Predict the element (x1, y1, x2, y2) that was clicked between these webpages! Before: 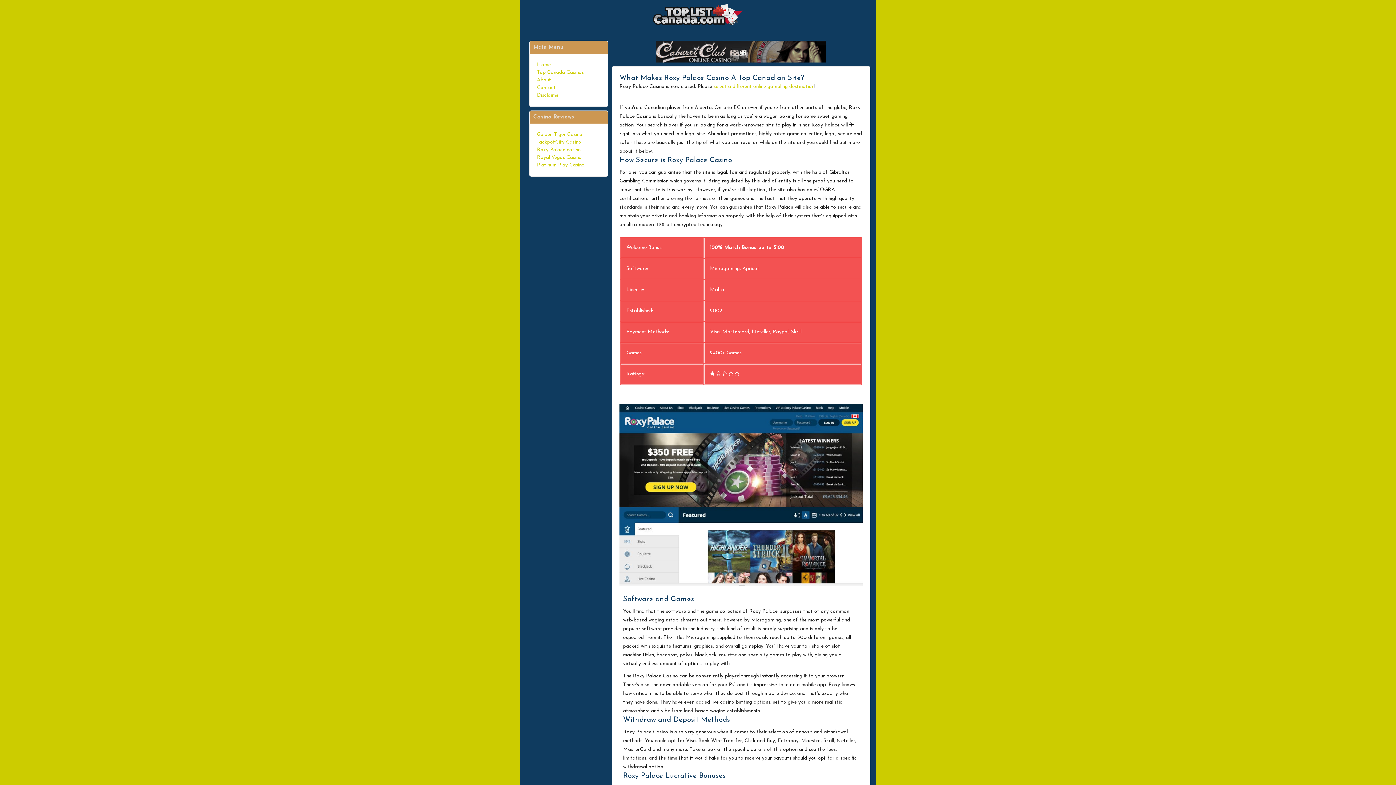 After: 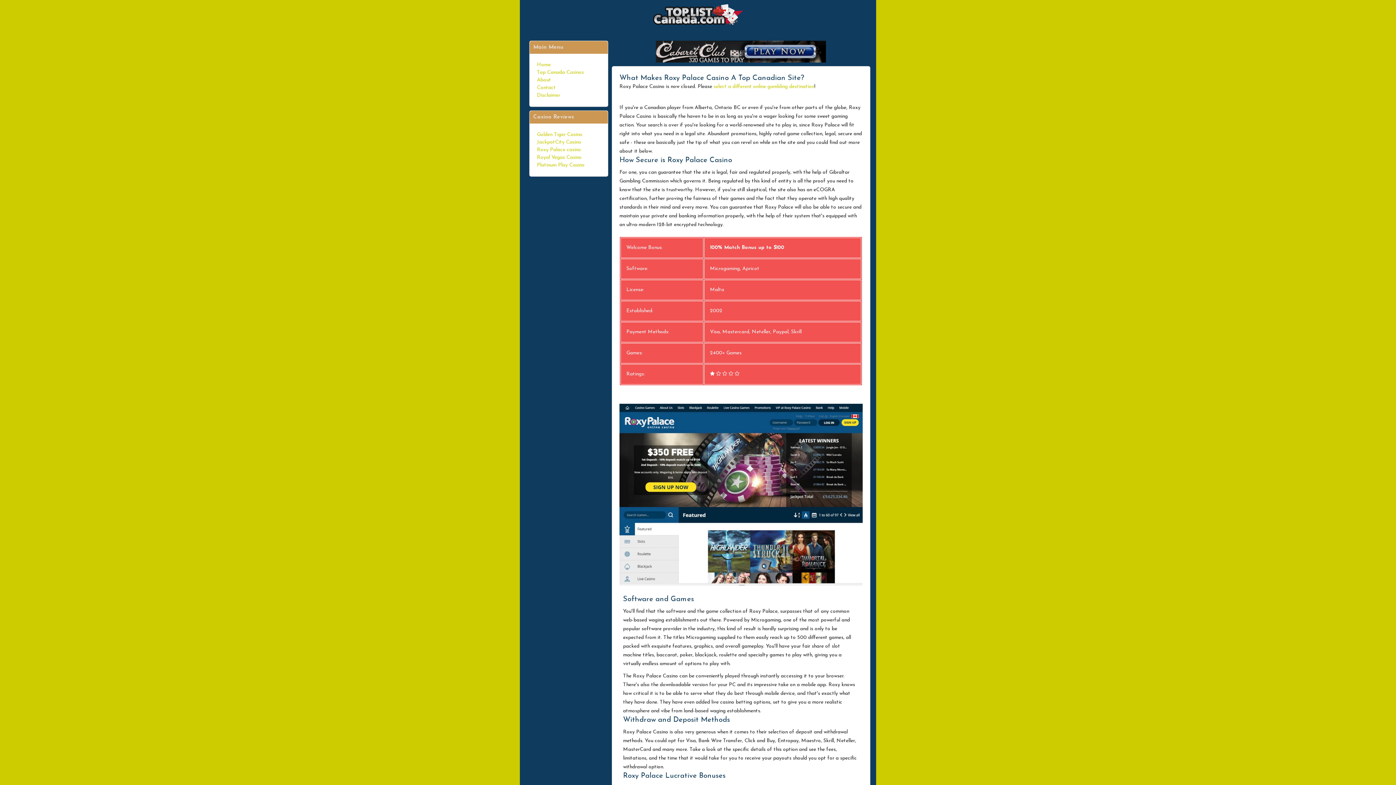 Action: bbox: (533, 145, 584, 154) label: Roxy Palace casino